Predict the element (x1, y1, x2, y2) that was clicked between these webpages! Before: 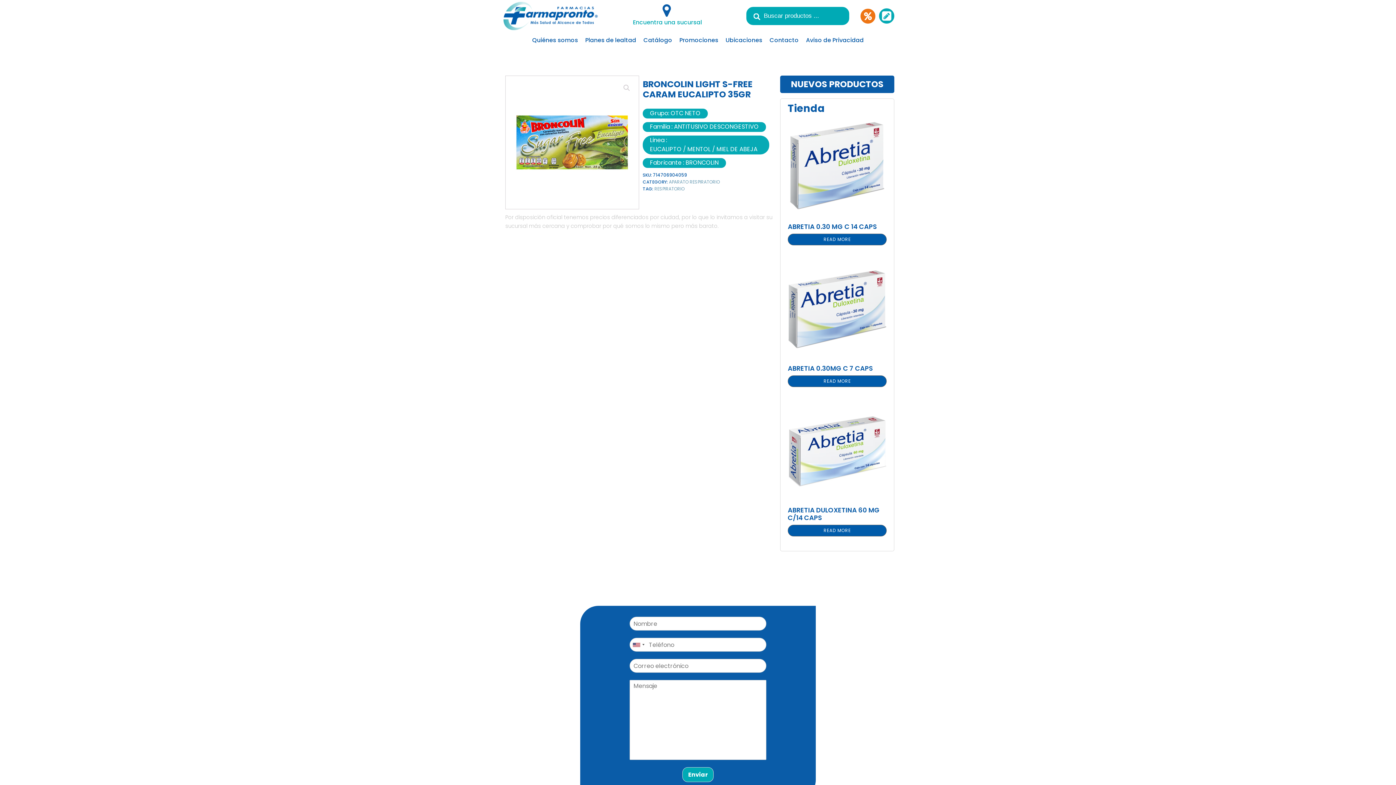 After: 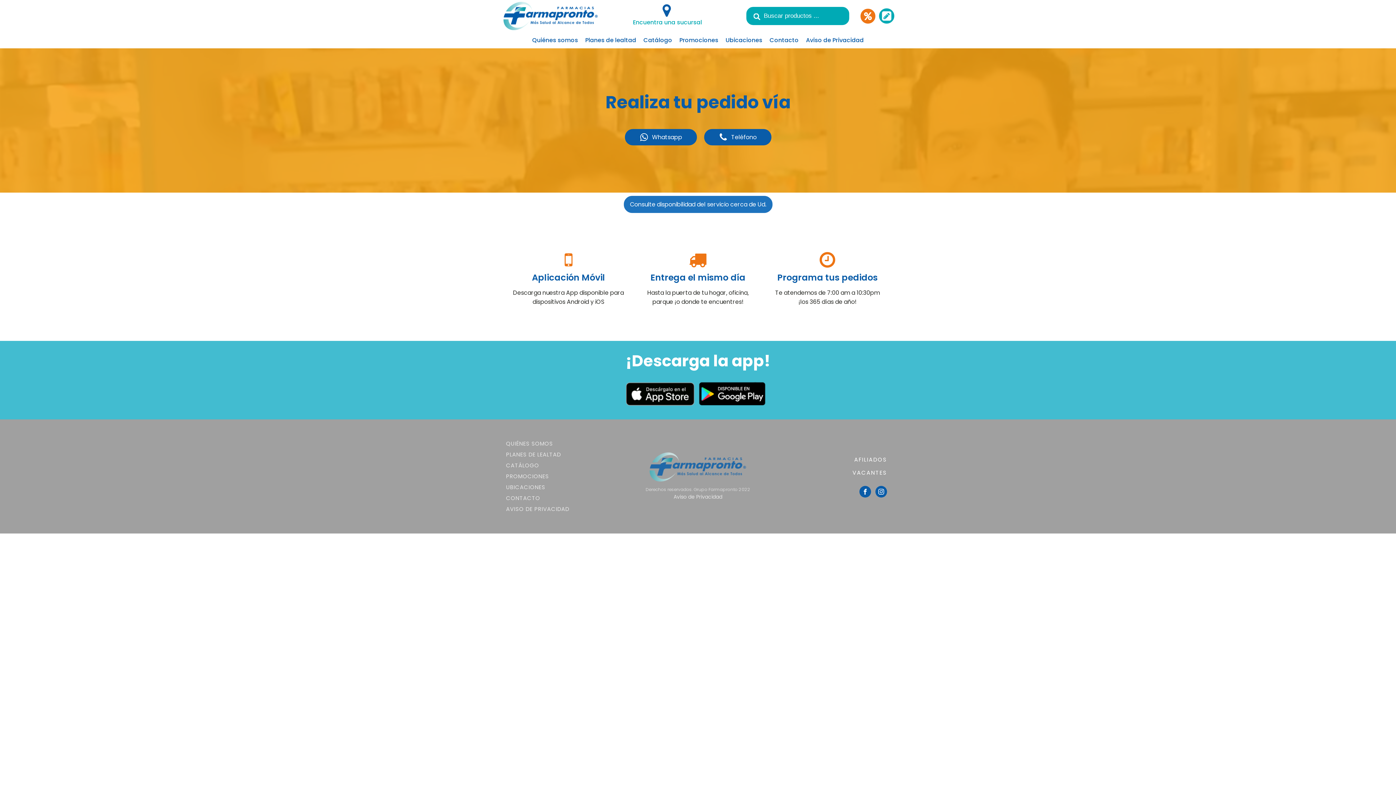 Action: bbox: (879, 8, 894, 23)